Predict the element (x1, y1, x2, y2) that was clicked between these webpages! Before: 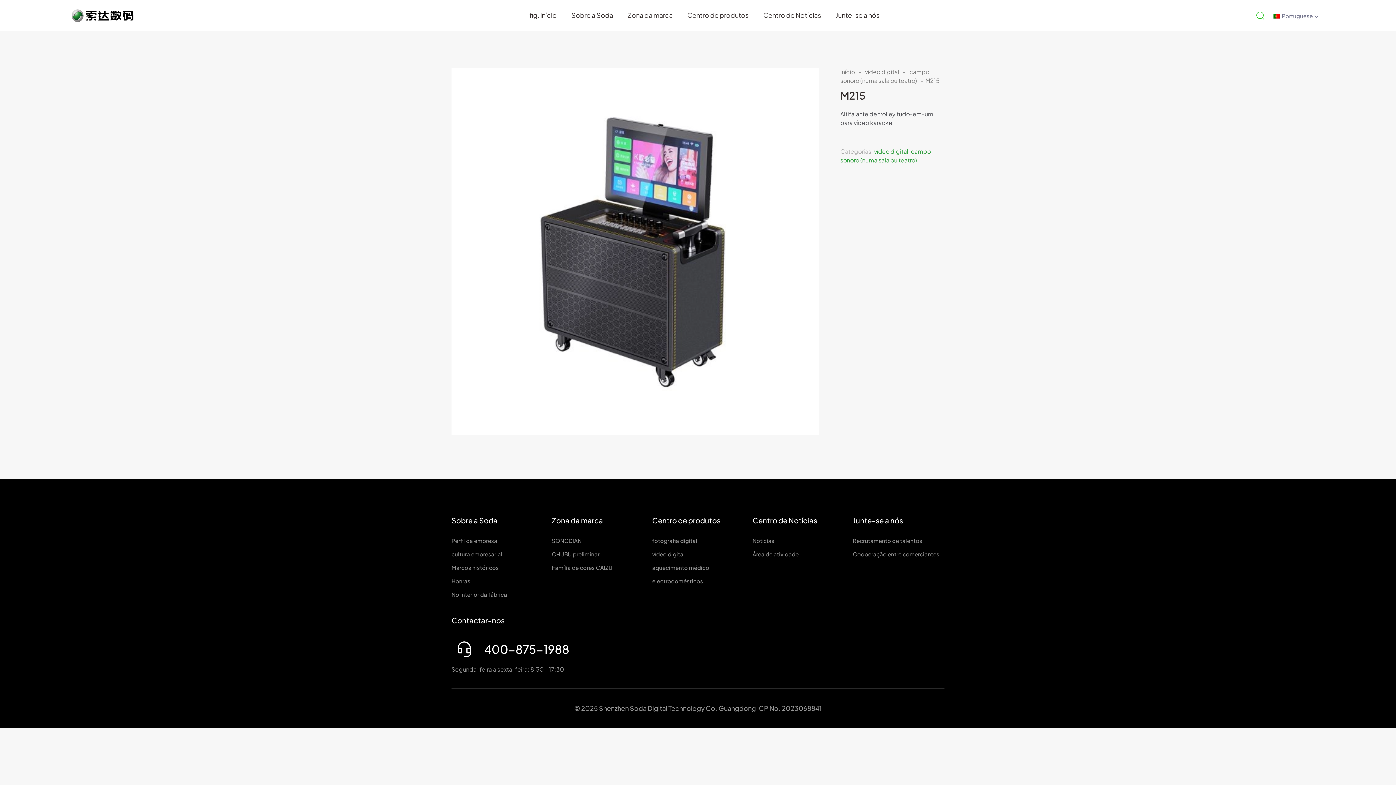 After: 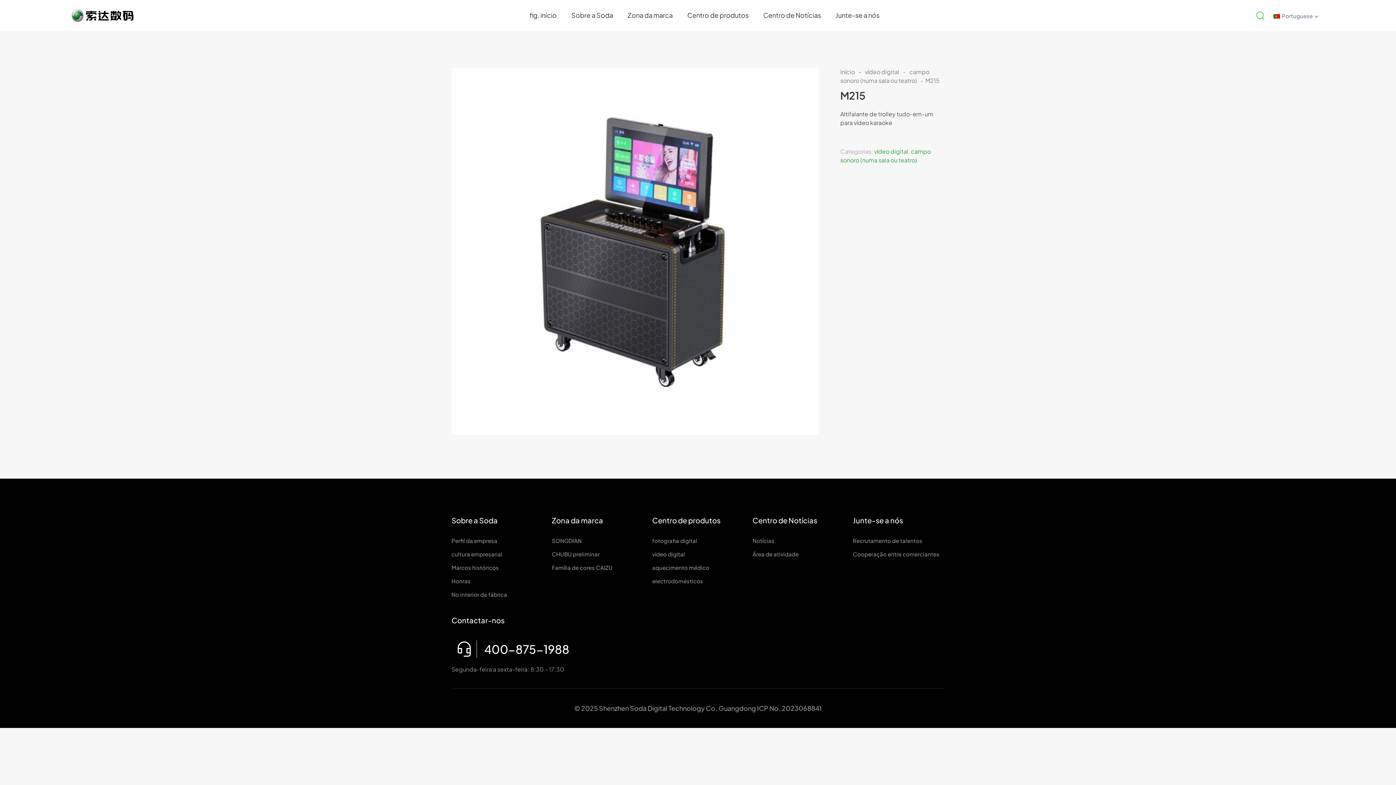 Action: bbox: (1264, 8, 1326, 22) label: Portuguese